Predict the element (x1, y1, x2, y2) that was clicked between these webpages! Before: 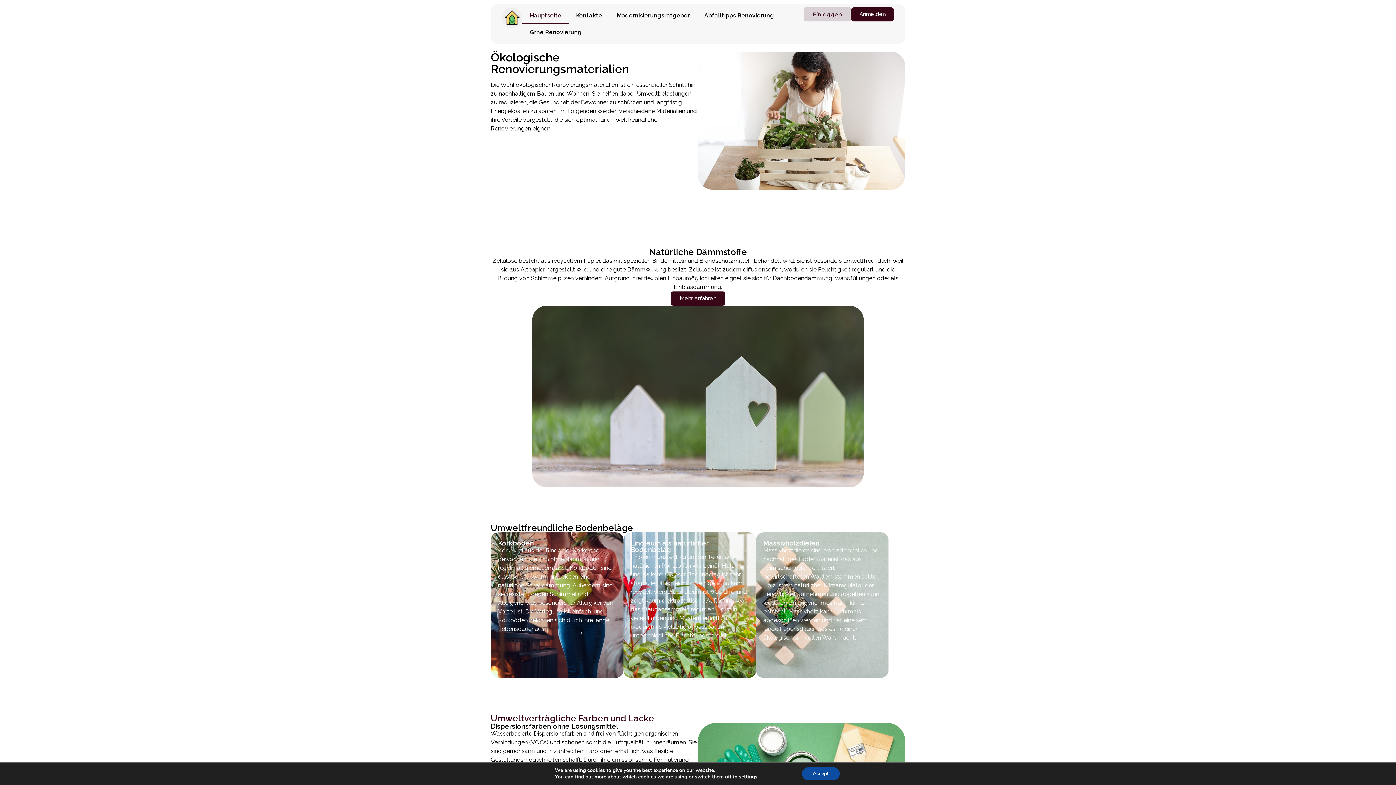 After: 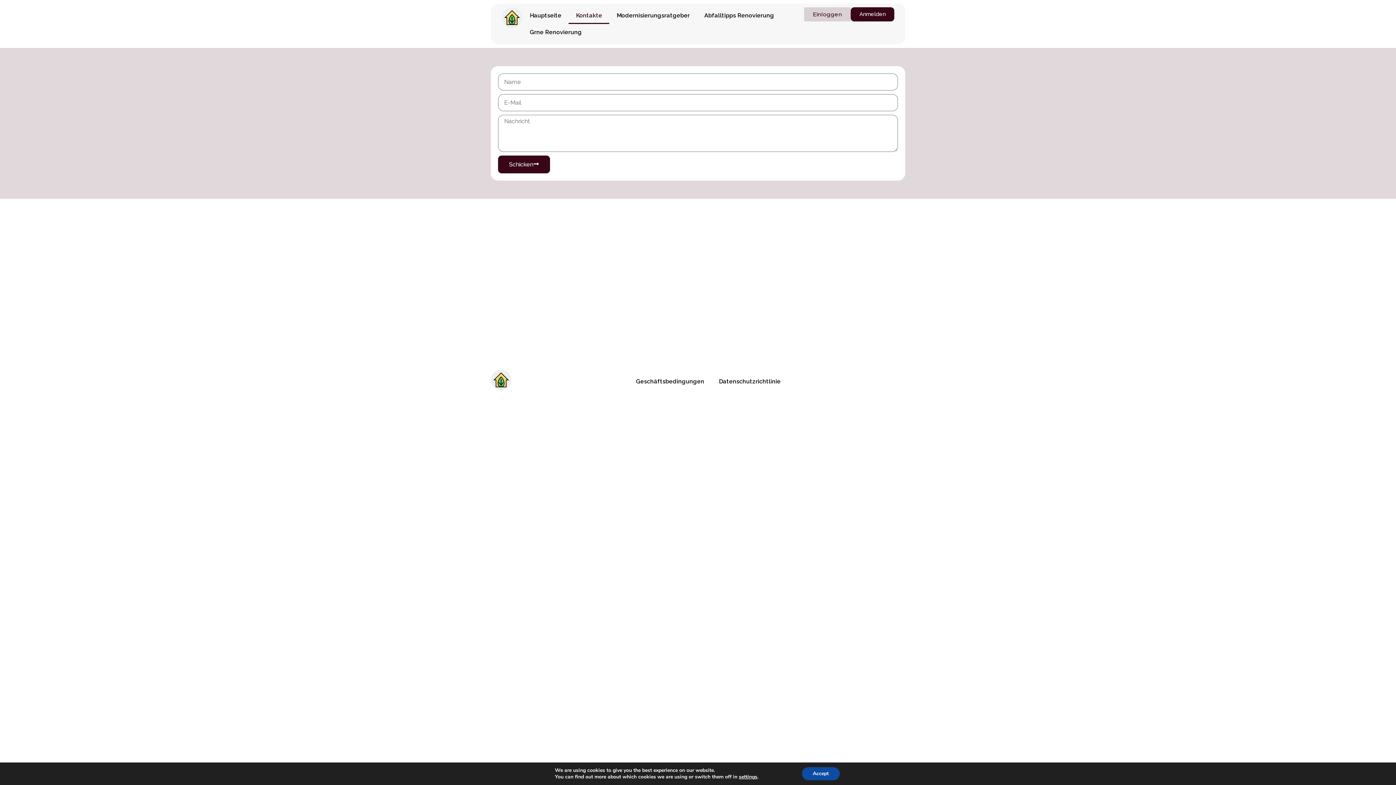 Action: label: Kontakte bbox: (568, 7, 609, 24)